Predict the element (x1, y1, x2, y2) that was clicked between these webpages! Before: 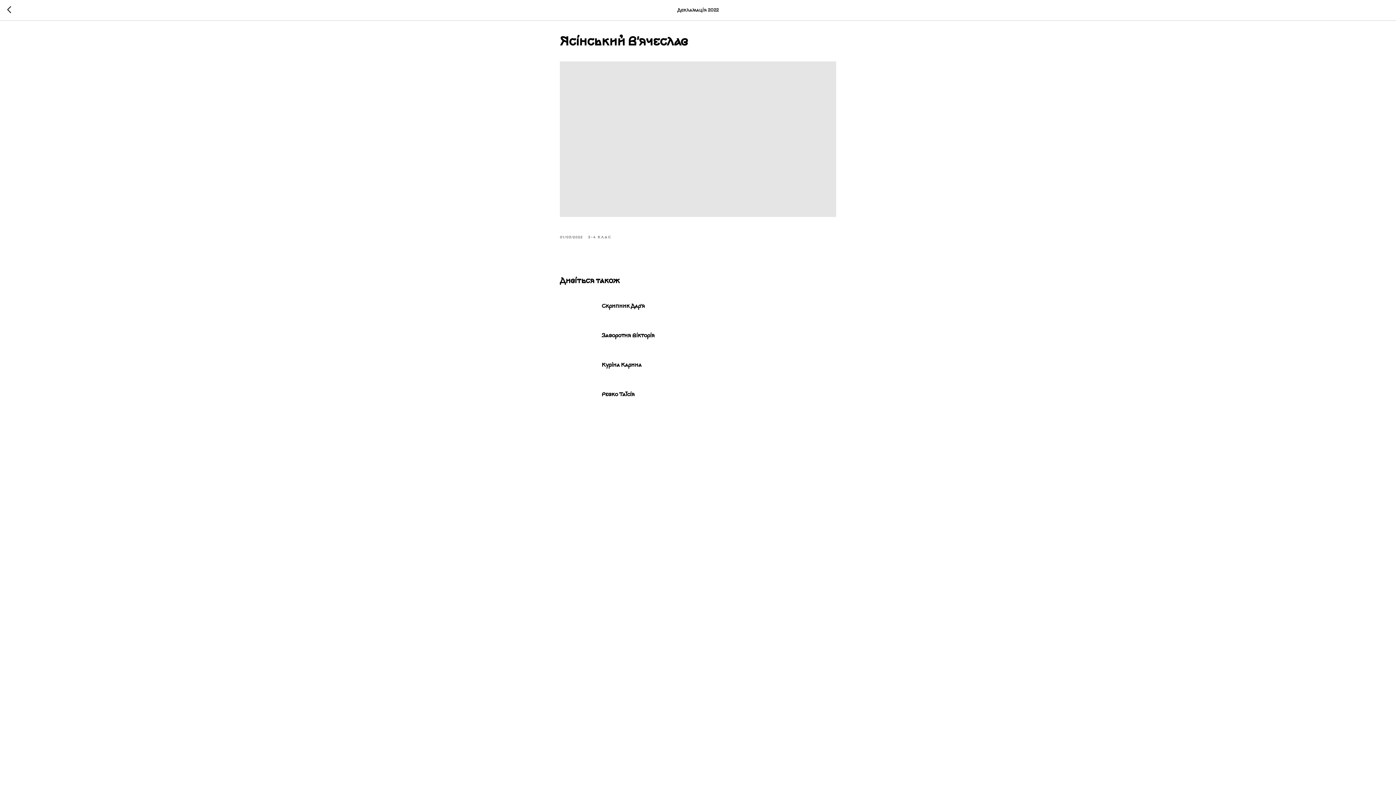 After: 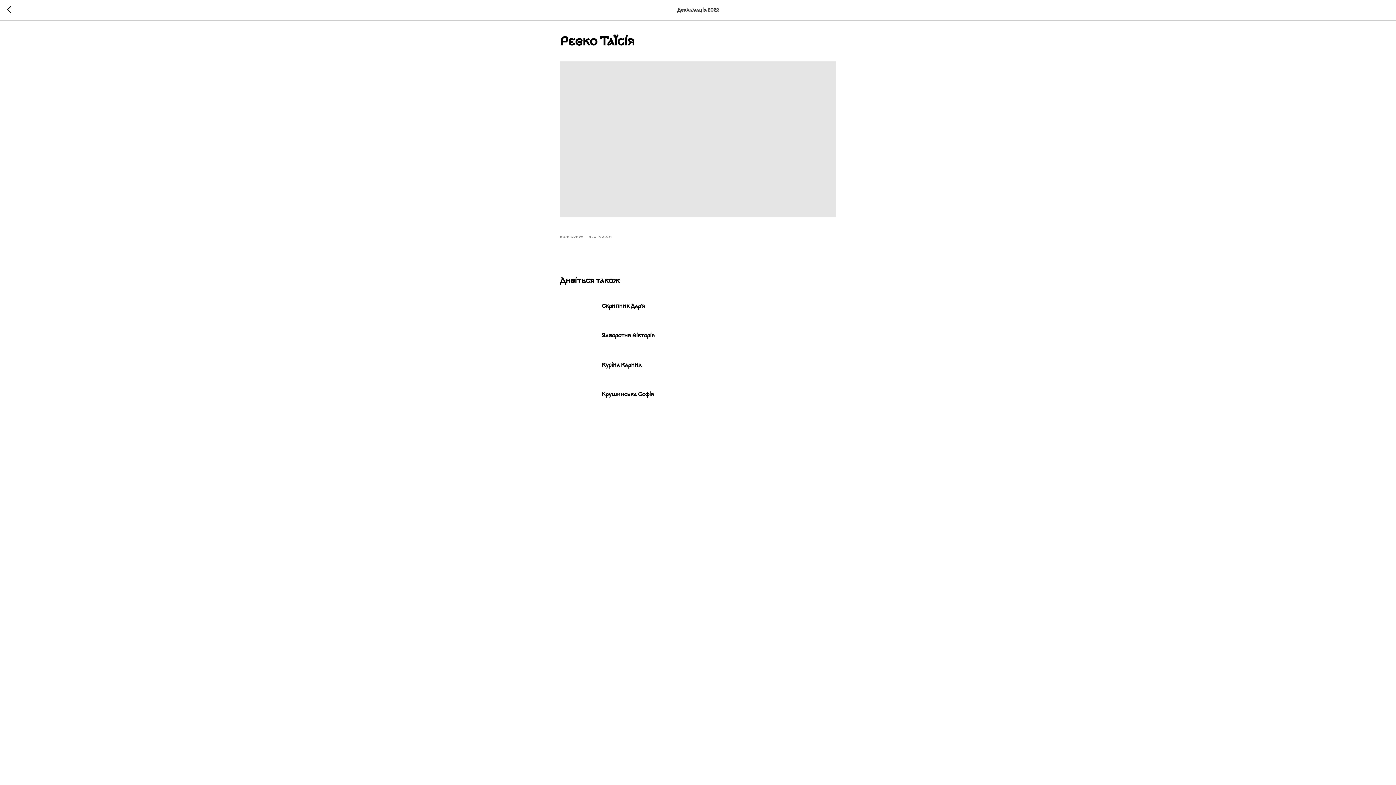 Action: label: Ревко Таїсія bbox: (560, 391, 836, 411)